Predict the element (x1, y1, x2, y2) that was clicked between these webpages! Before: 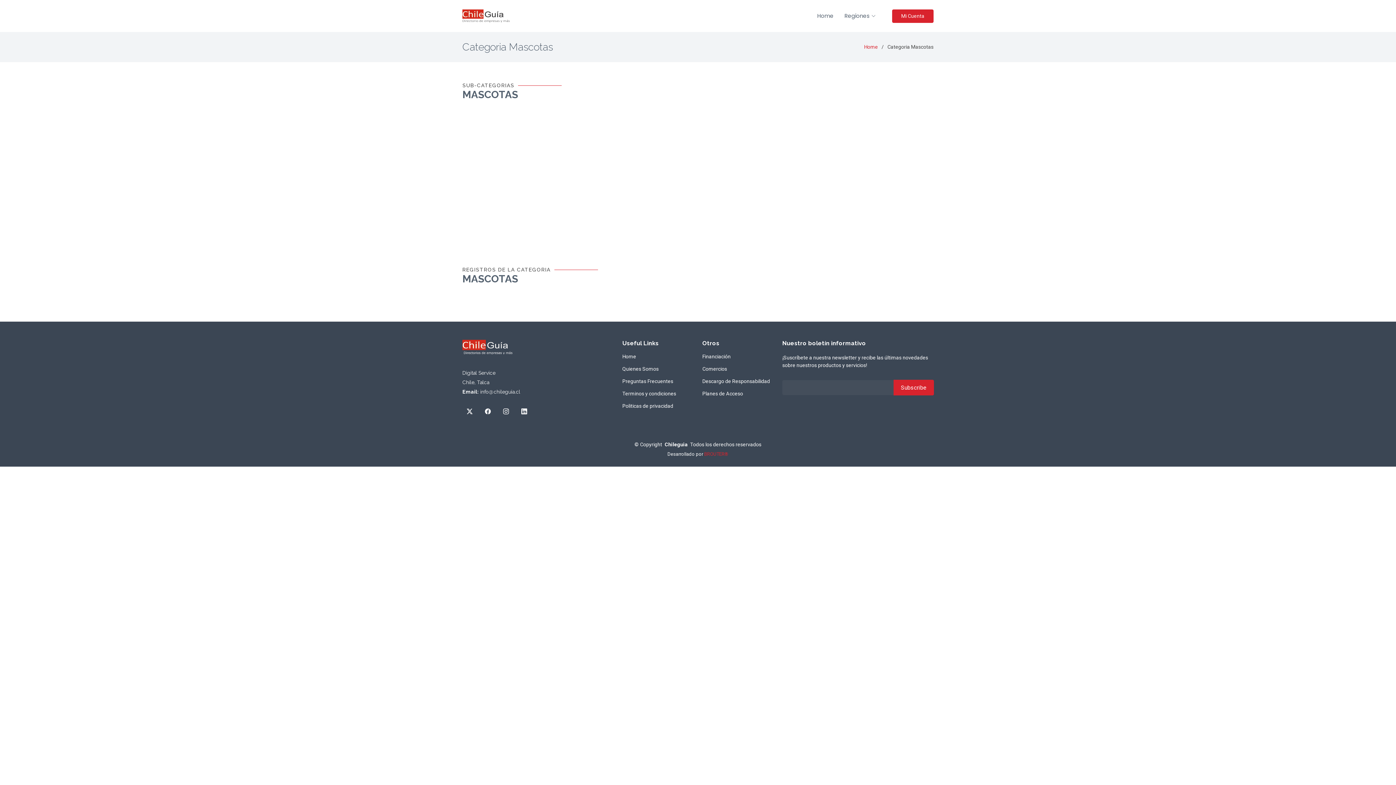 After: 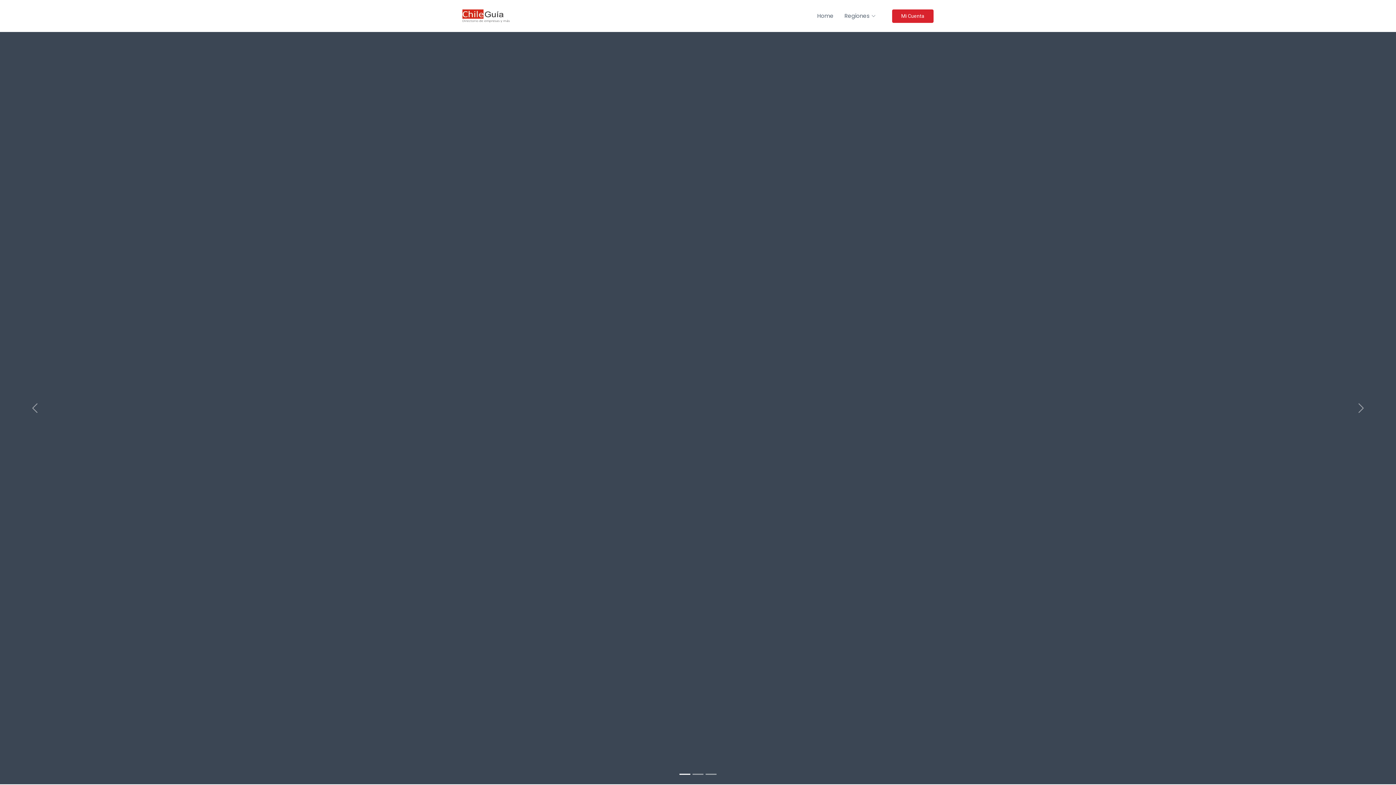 Action: label: Mi Cuenta bbox: (892, 9, 933, 22)